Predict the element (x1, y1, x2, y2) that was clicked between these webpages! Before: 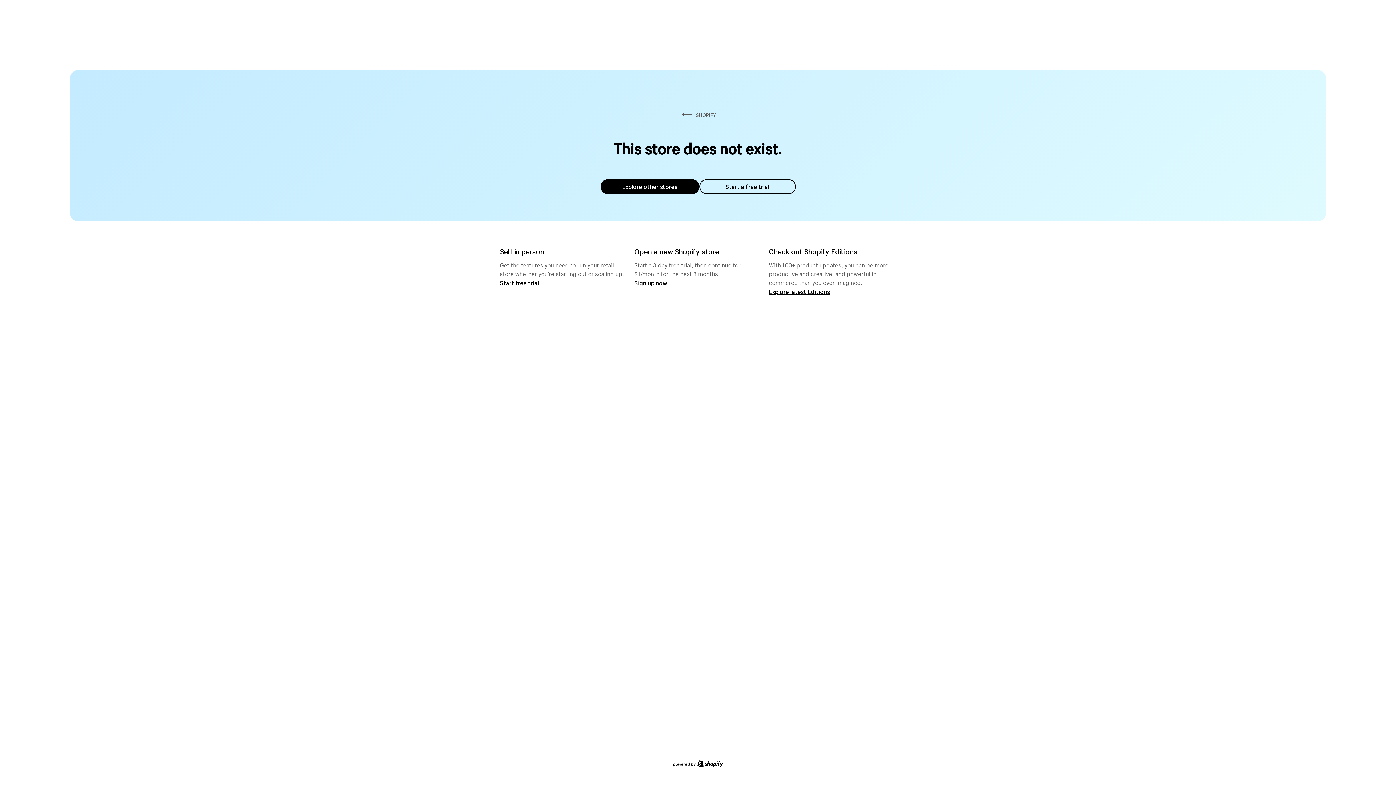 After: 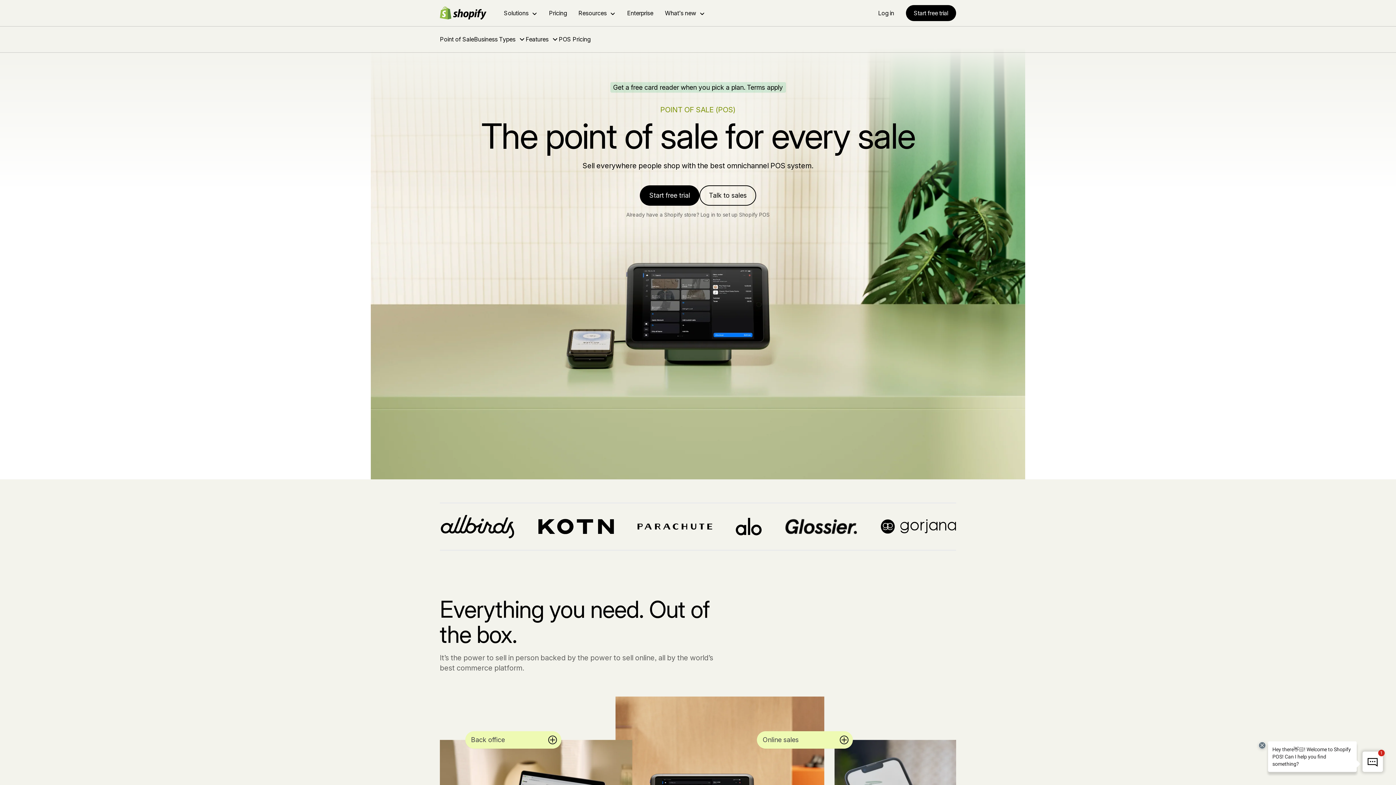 Action: bbox: (500, 279, 539, 286) label: Start free trial